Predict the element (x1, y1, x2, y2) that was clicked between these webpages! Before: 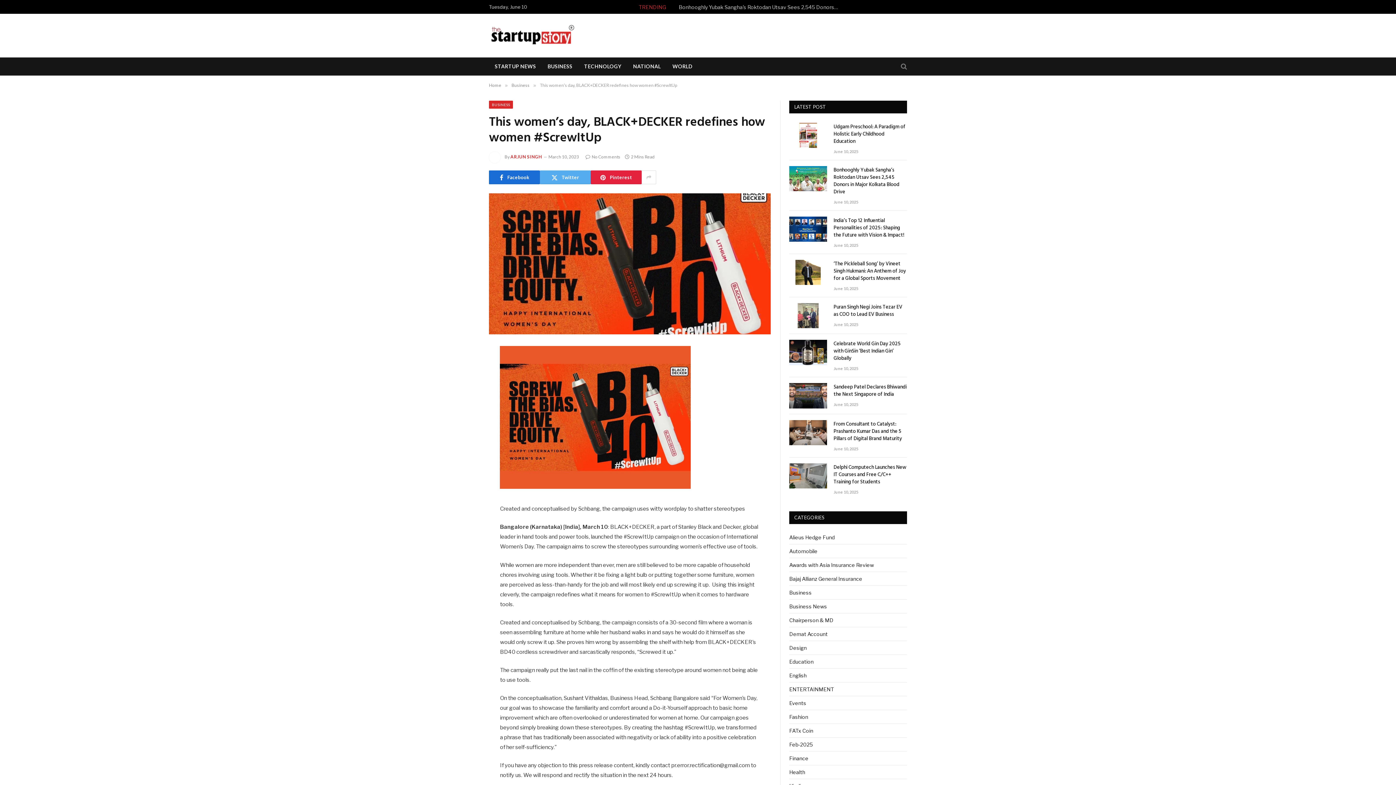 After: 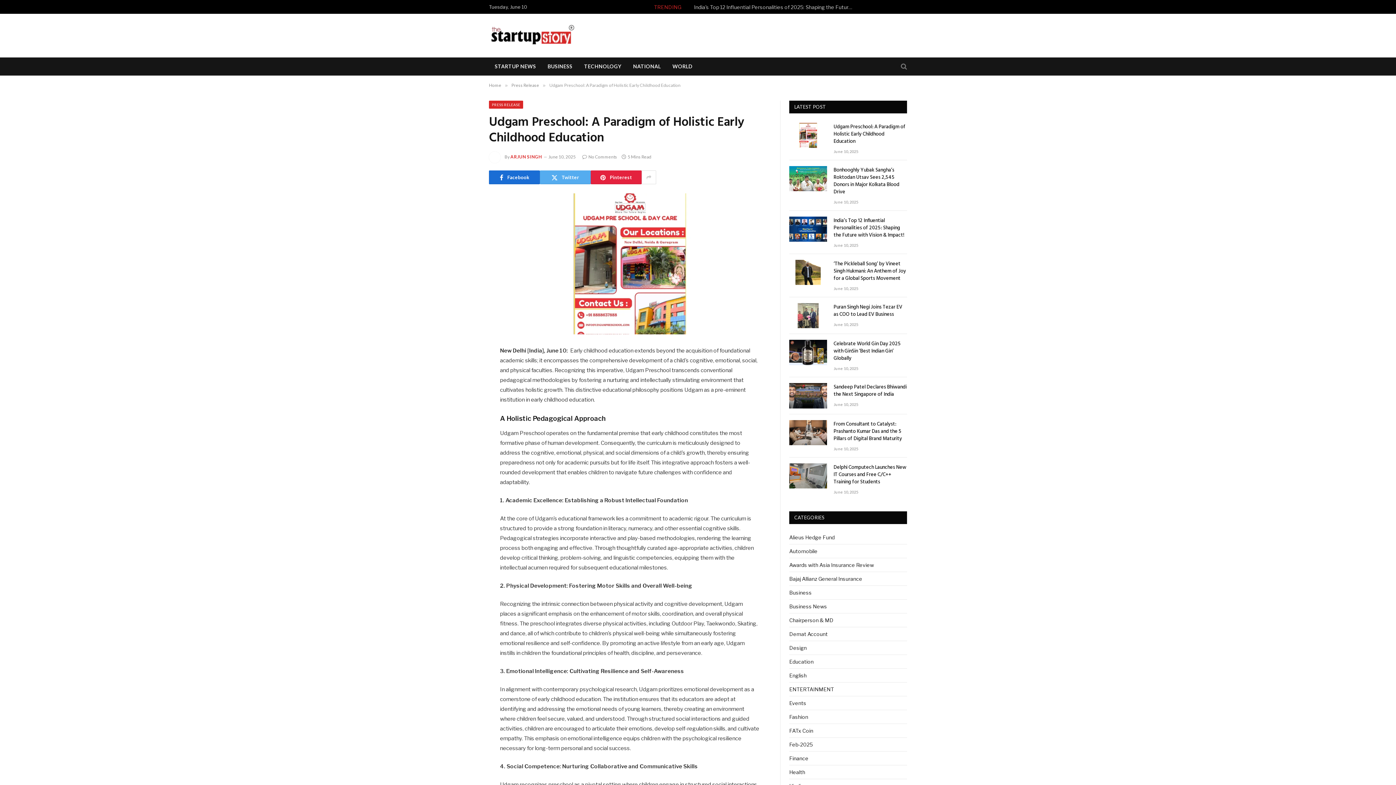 Action: label: Udgam Preschool: A Paradigm of Holistic Early Childhood Education bbox: (833, 123, 907, 145)